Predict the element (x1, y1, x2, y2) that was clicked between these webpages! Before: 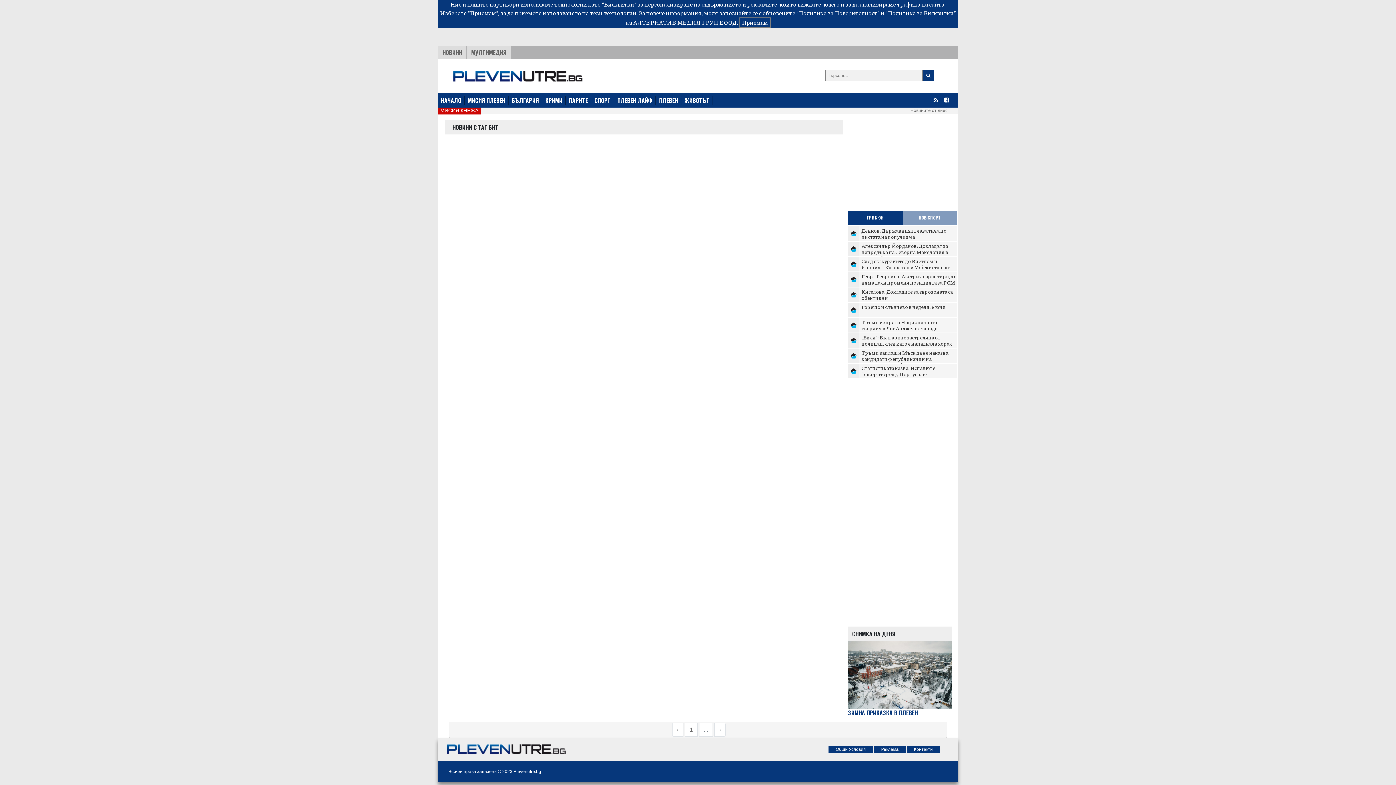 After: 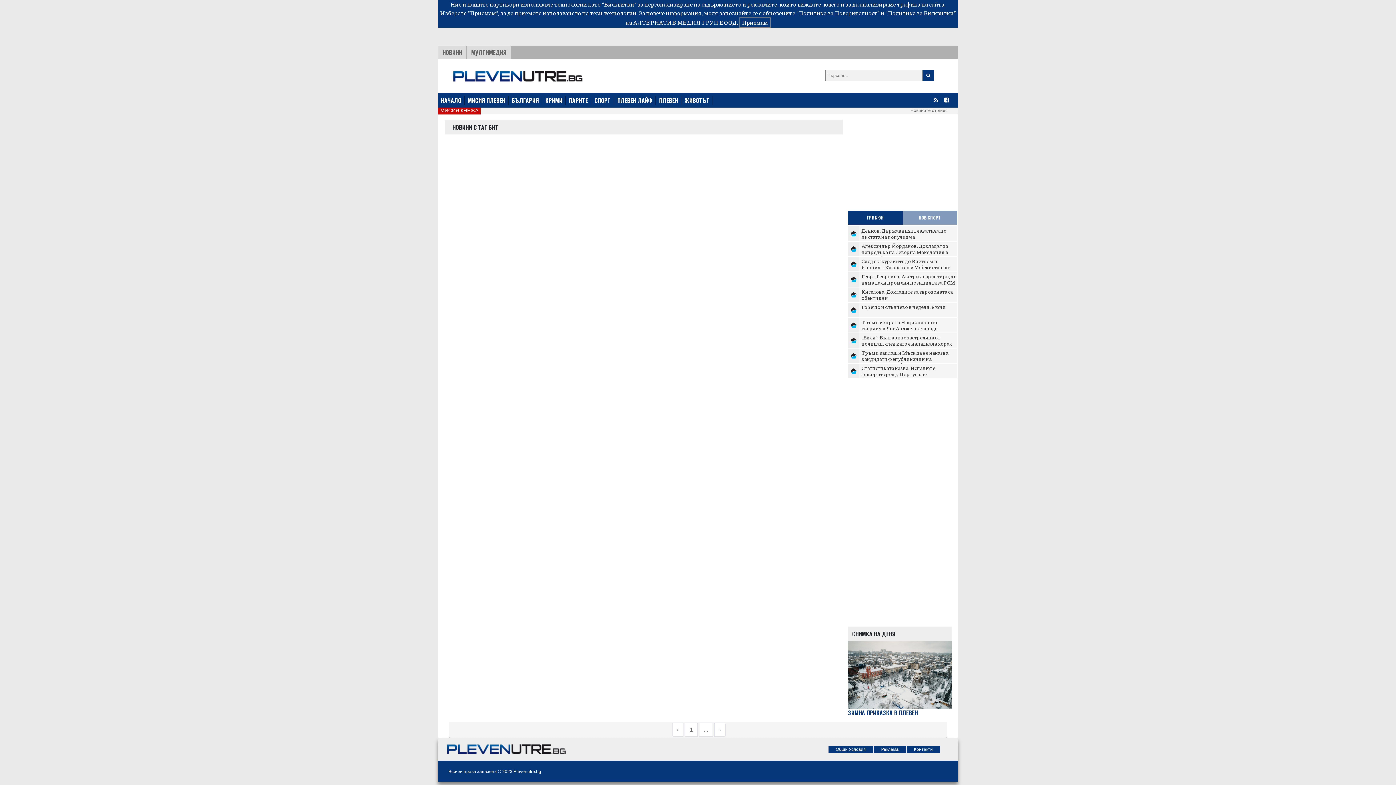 Action: bbox: (848, 210, 902, 226) label: ТРИБЮН